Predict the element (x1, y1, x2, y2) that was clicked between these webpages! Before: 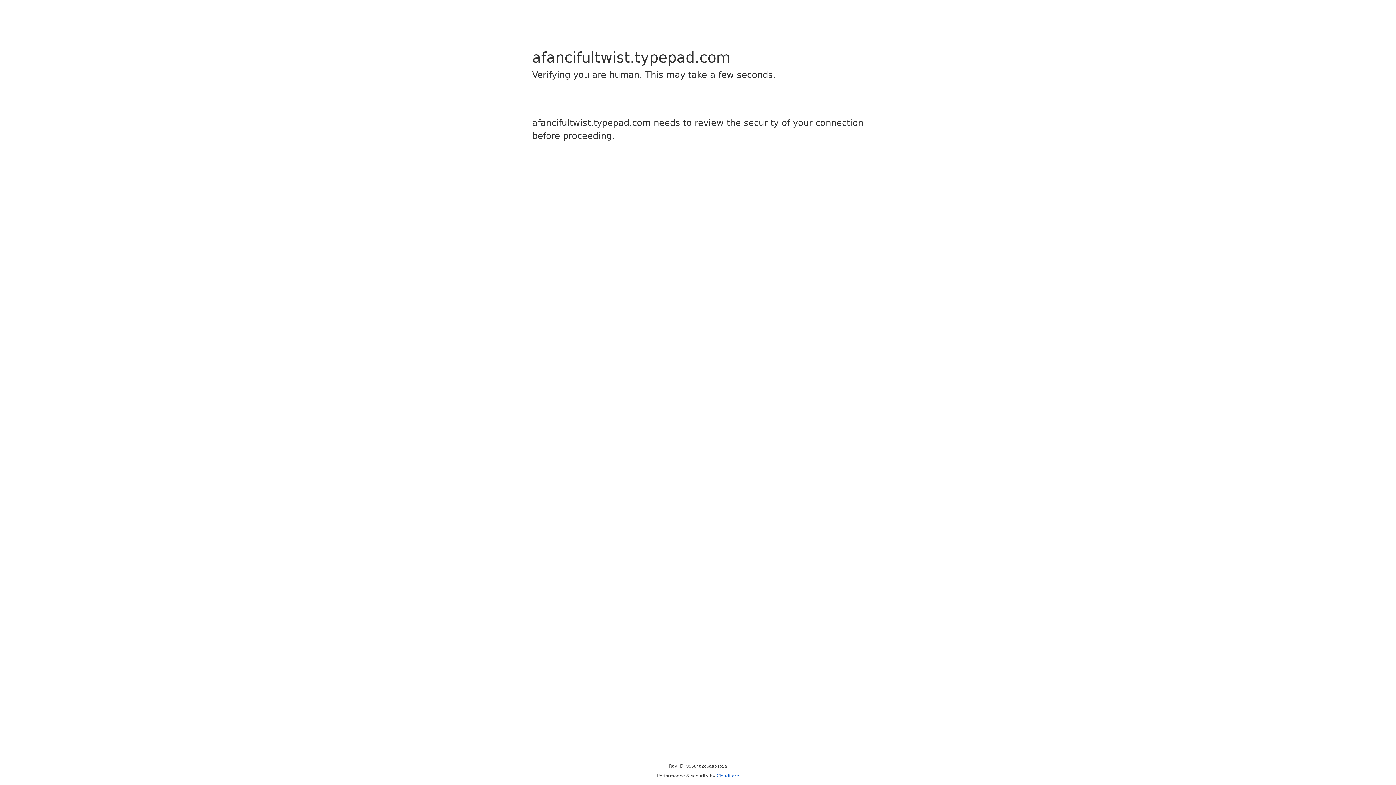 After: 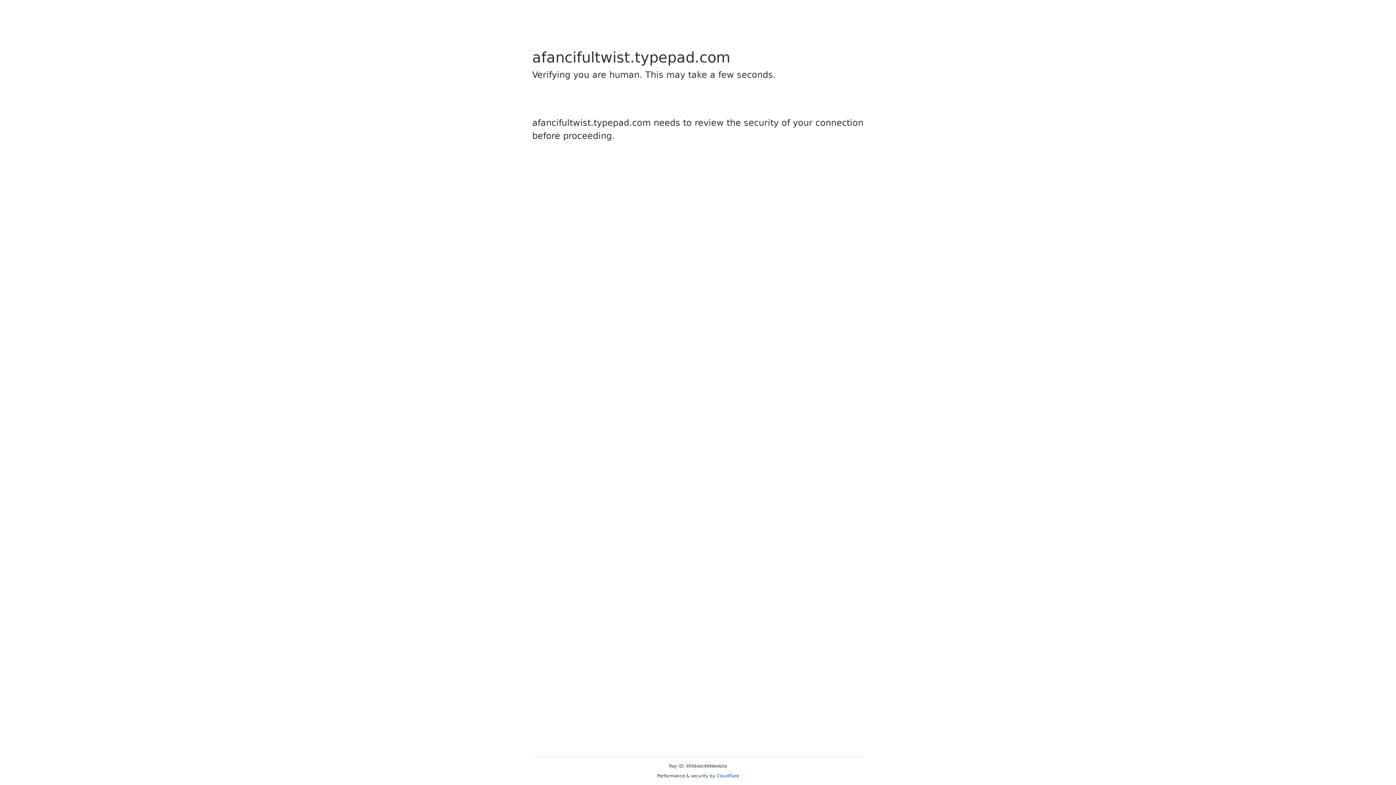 Action: label: Cloudflare bbox: (716, 773, 739, 778)